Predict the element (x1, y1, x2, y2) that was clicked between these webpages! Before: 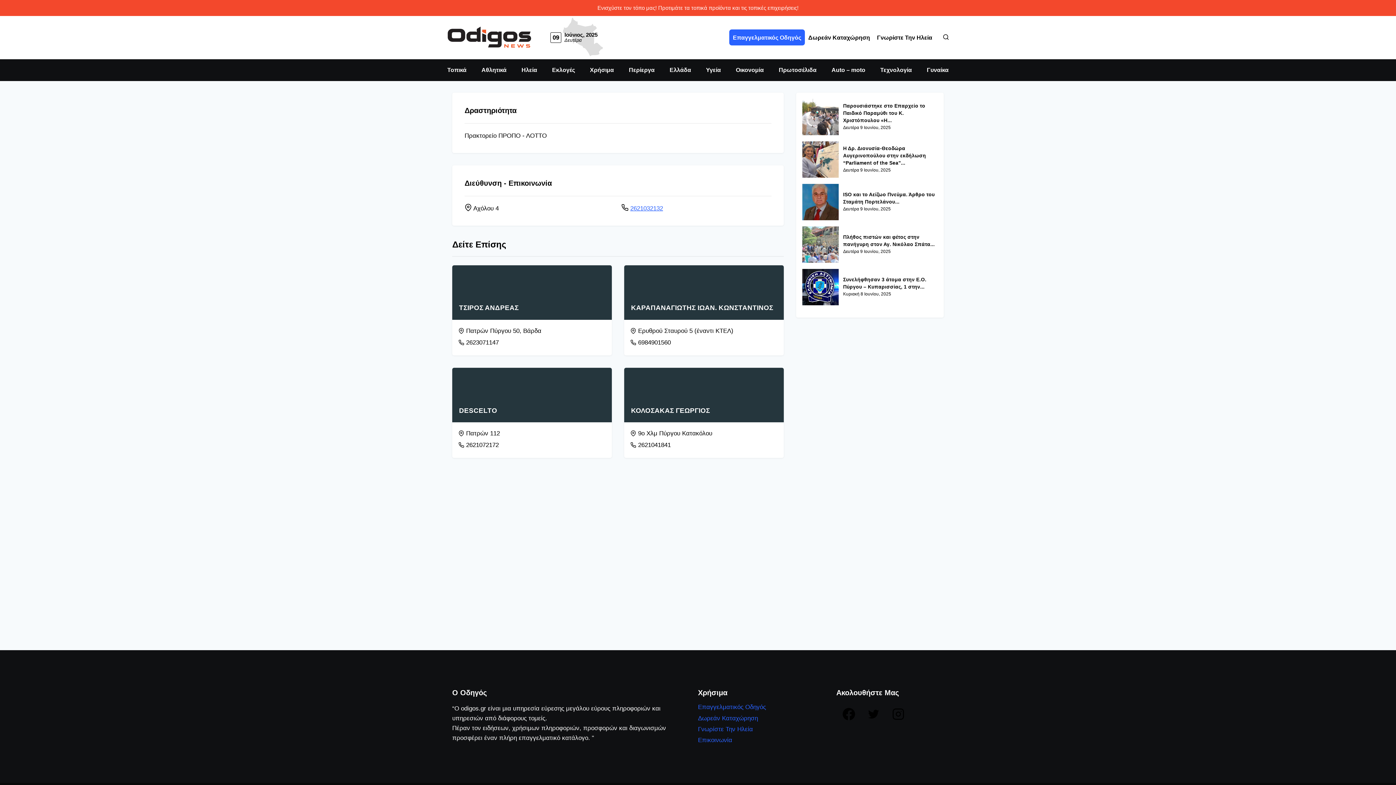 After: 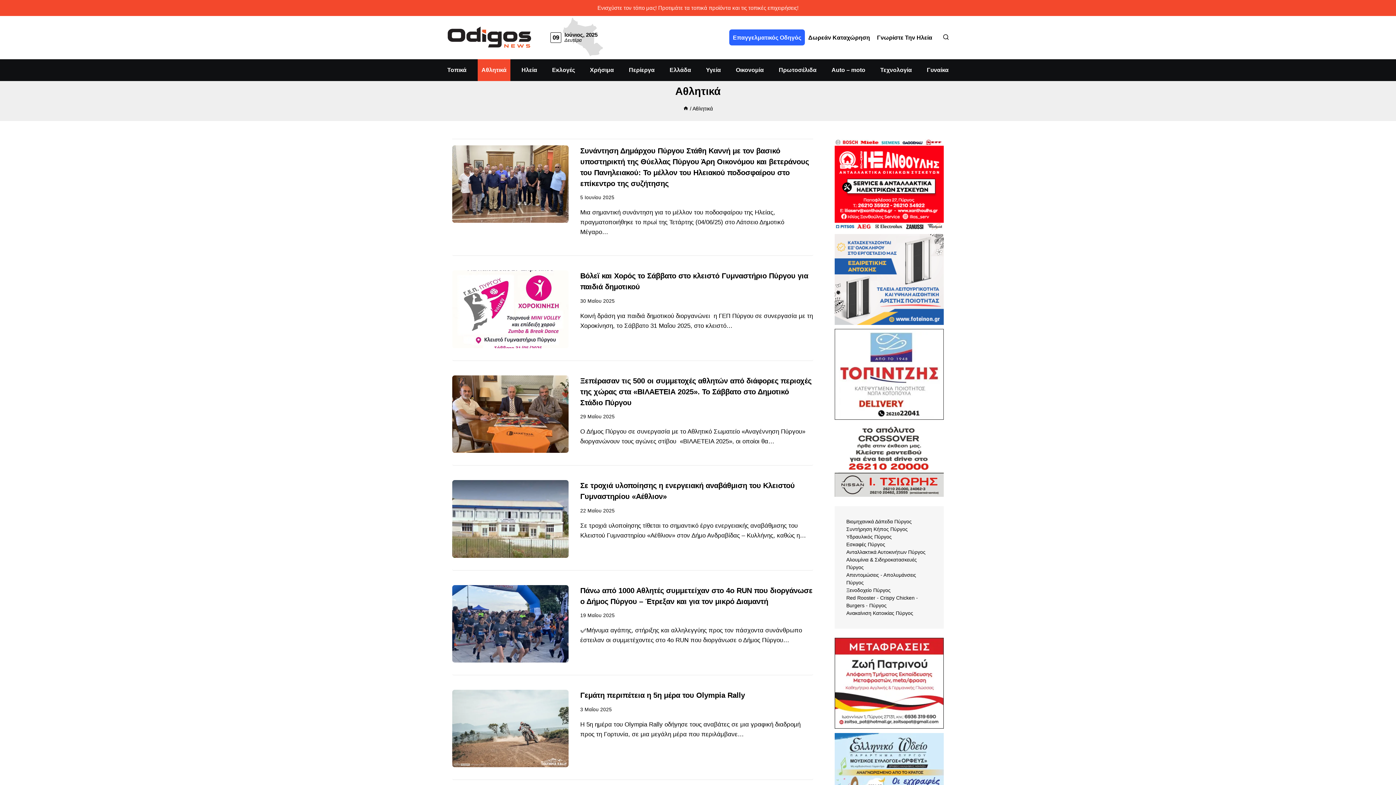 Action: label: Αθλητικά bbox: (477, 59, 510, 80)